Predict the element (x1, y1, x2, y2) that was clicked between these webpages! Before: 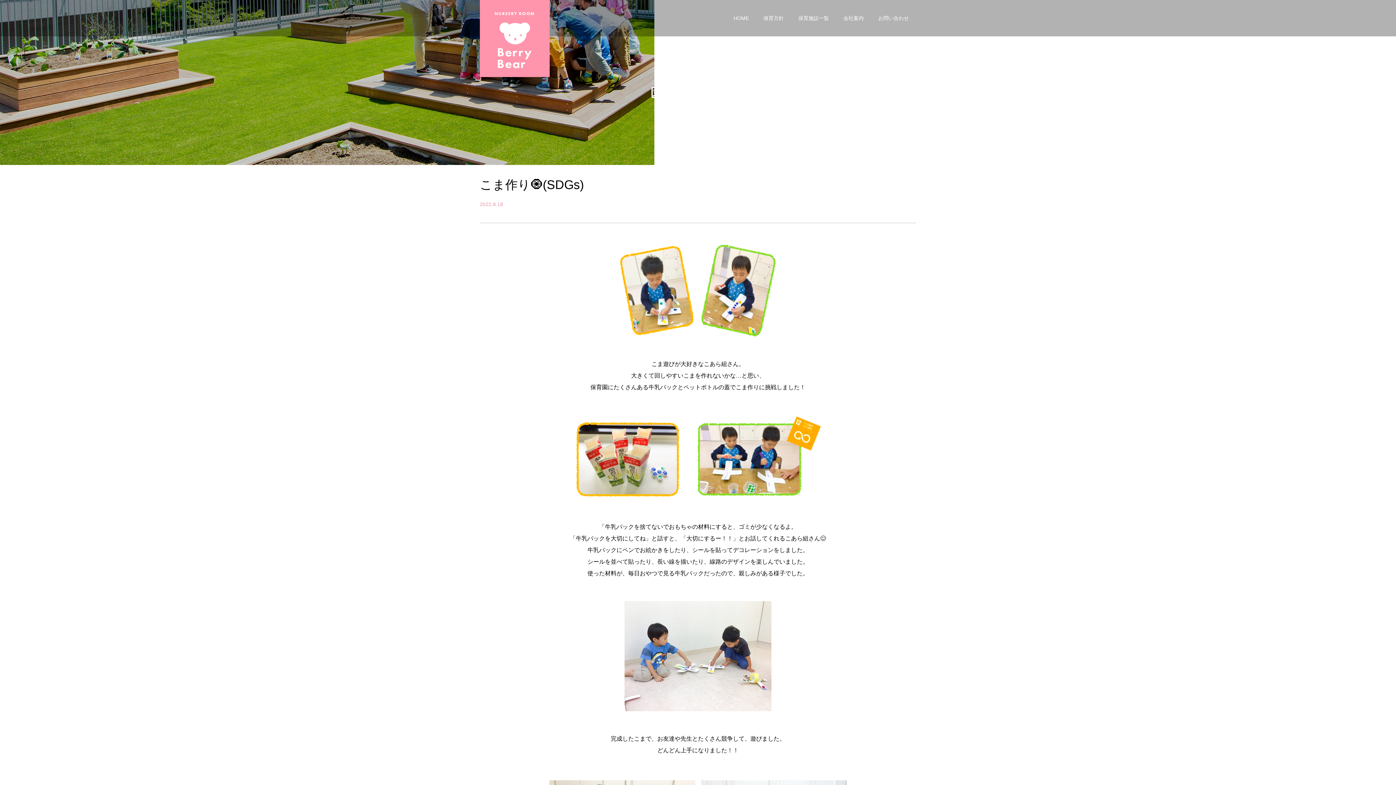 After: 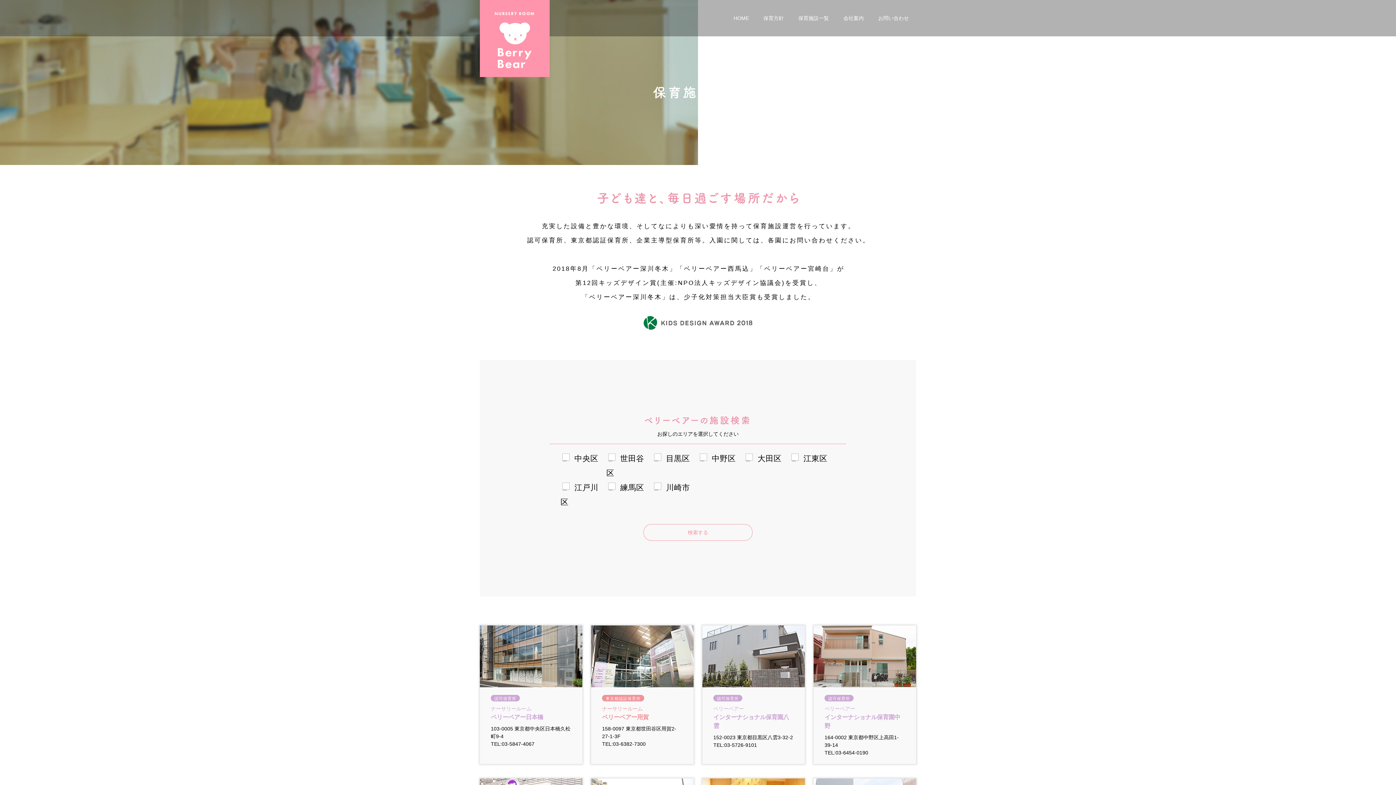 Action: label: 保育施設一覧 bbox: (798, 15, 829, 20)